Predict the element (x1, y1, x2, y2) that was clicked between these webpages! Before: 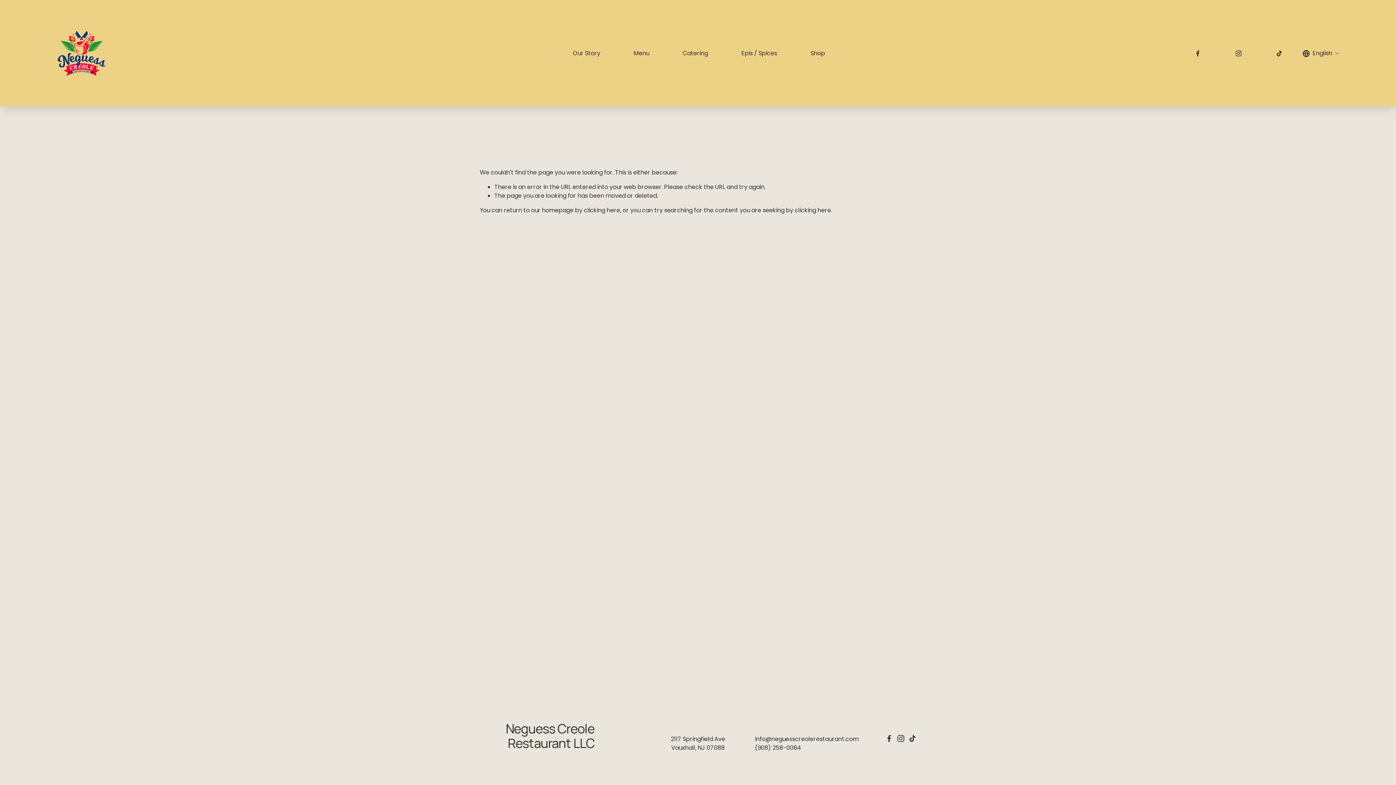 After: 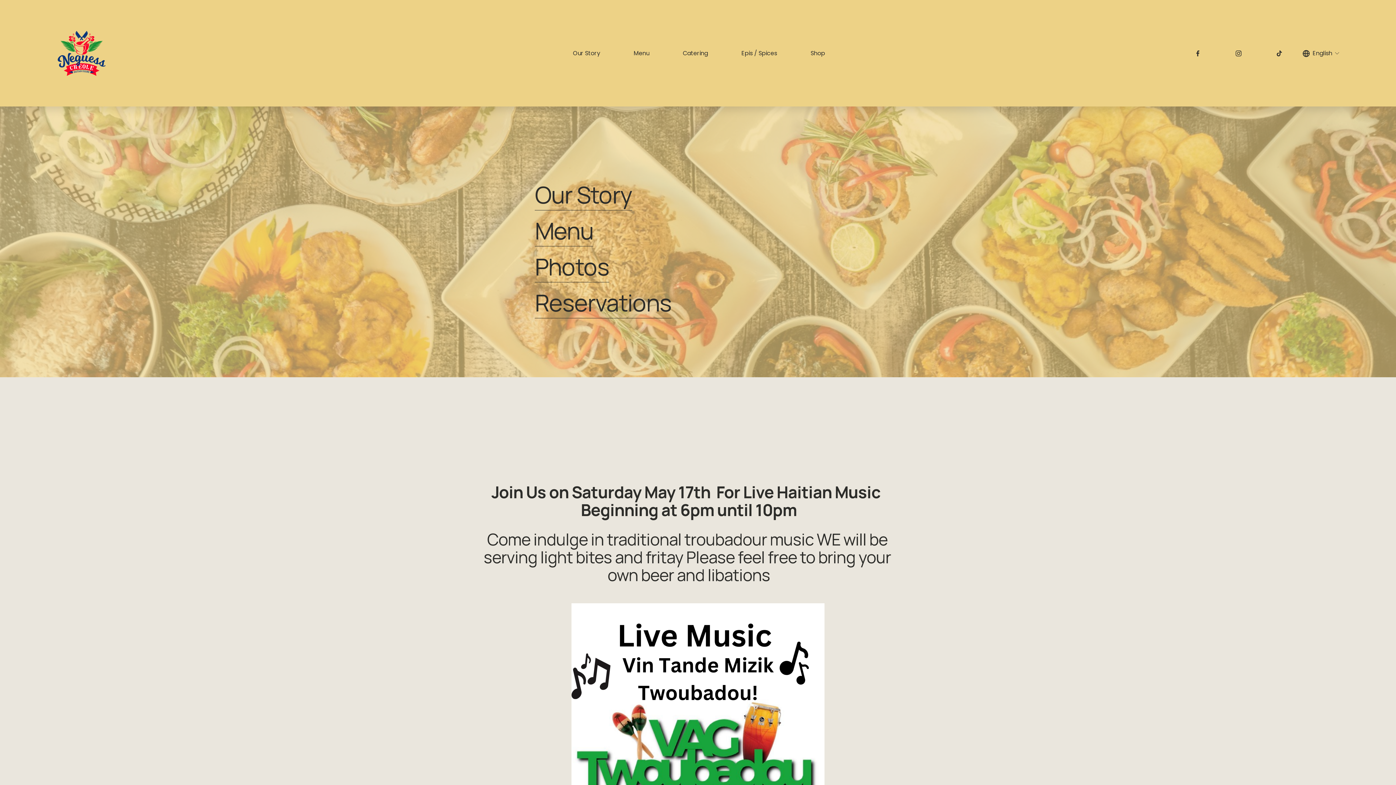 Action: bbox: (55, 29, 107, 77)